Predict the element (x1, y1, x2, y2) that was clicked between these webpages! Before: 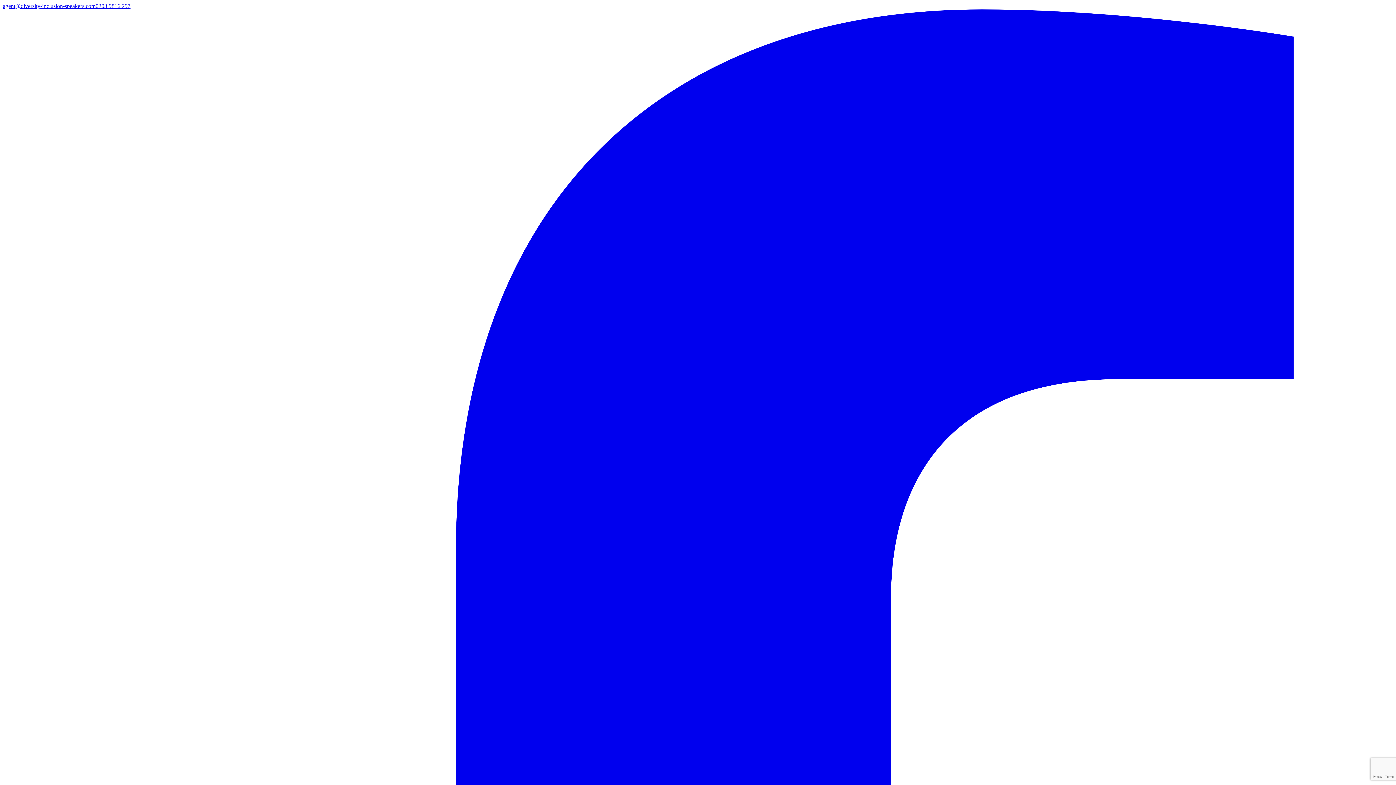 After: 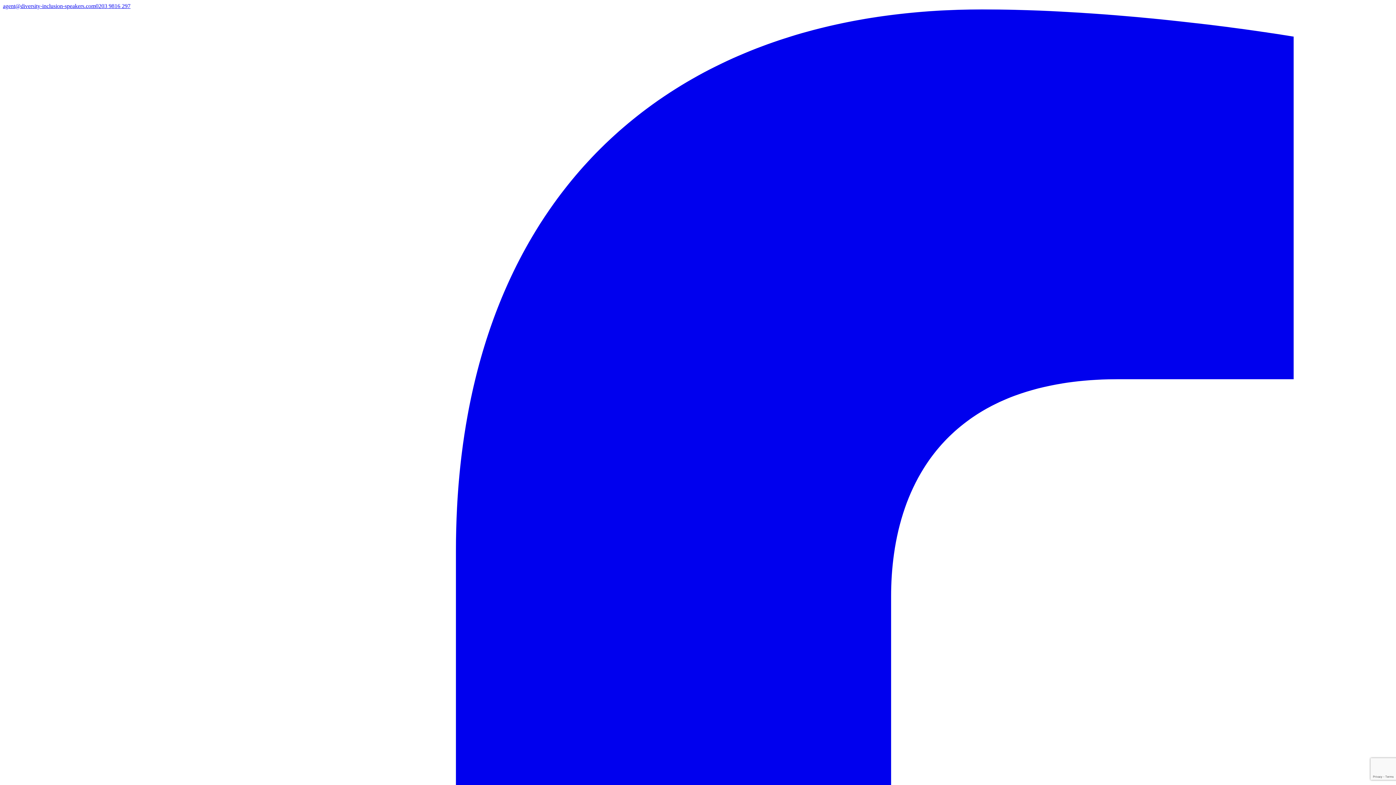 Action: label: 0203 9816 297 bbox: (95, 2, 130, 9)